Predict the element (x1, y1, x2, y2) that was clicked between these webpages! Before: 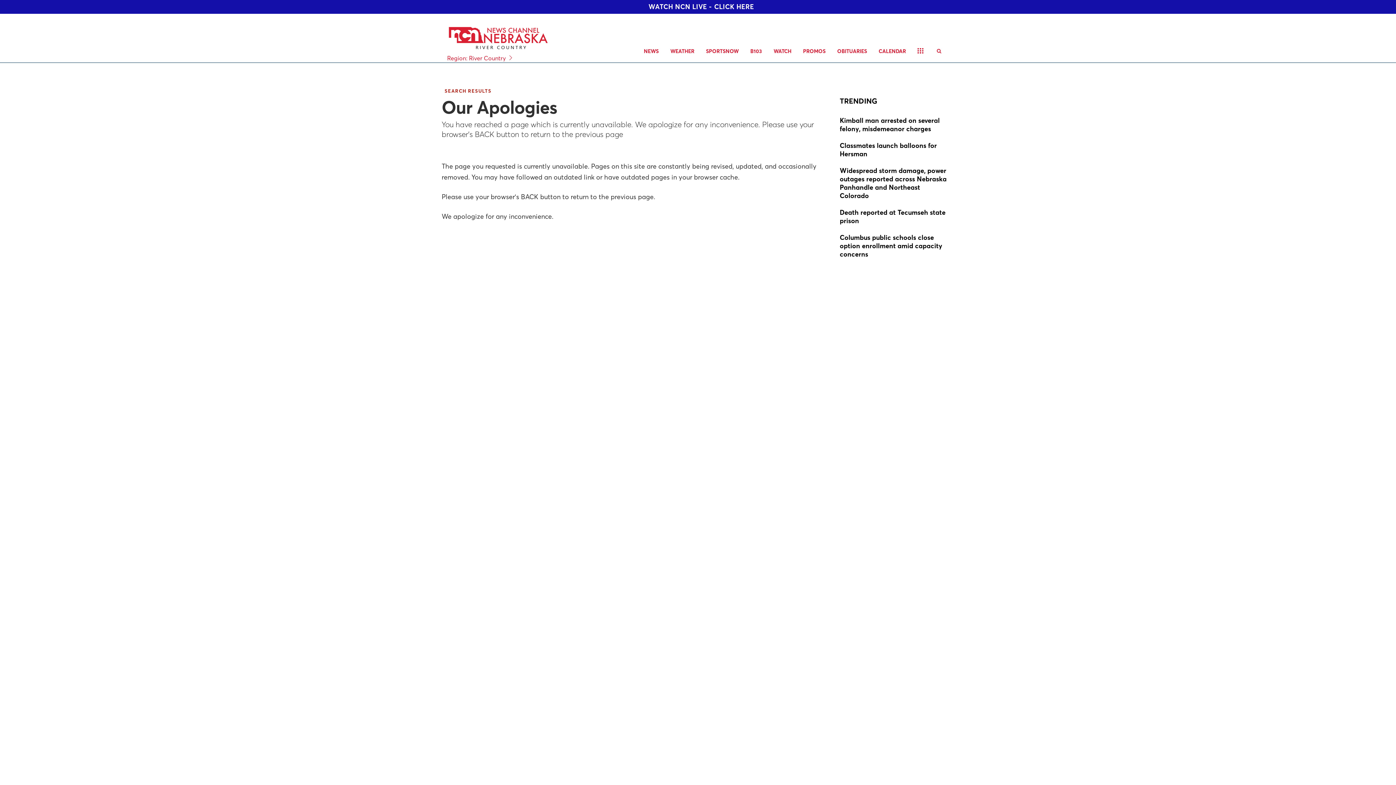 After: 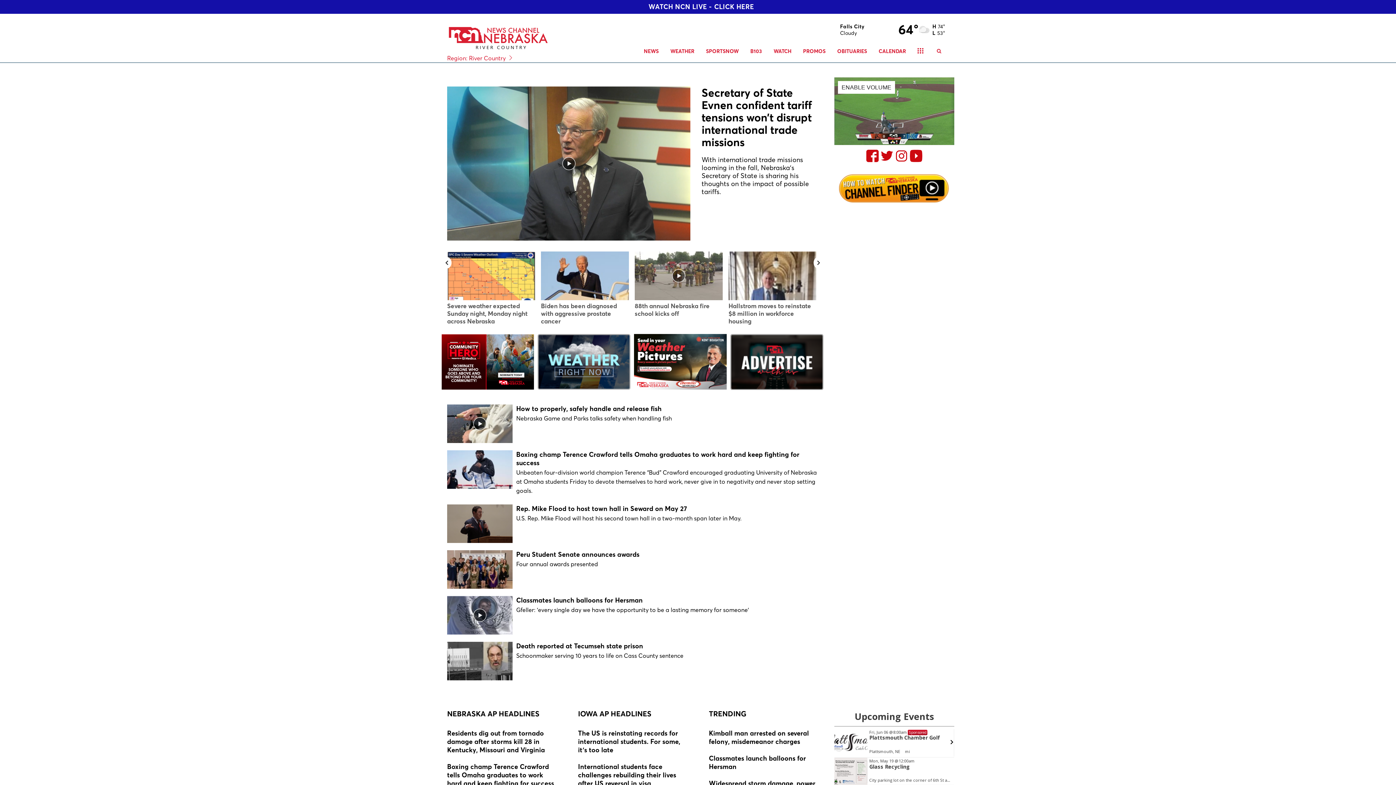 Action: bbox: (447, 19, 607, 50)